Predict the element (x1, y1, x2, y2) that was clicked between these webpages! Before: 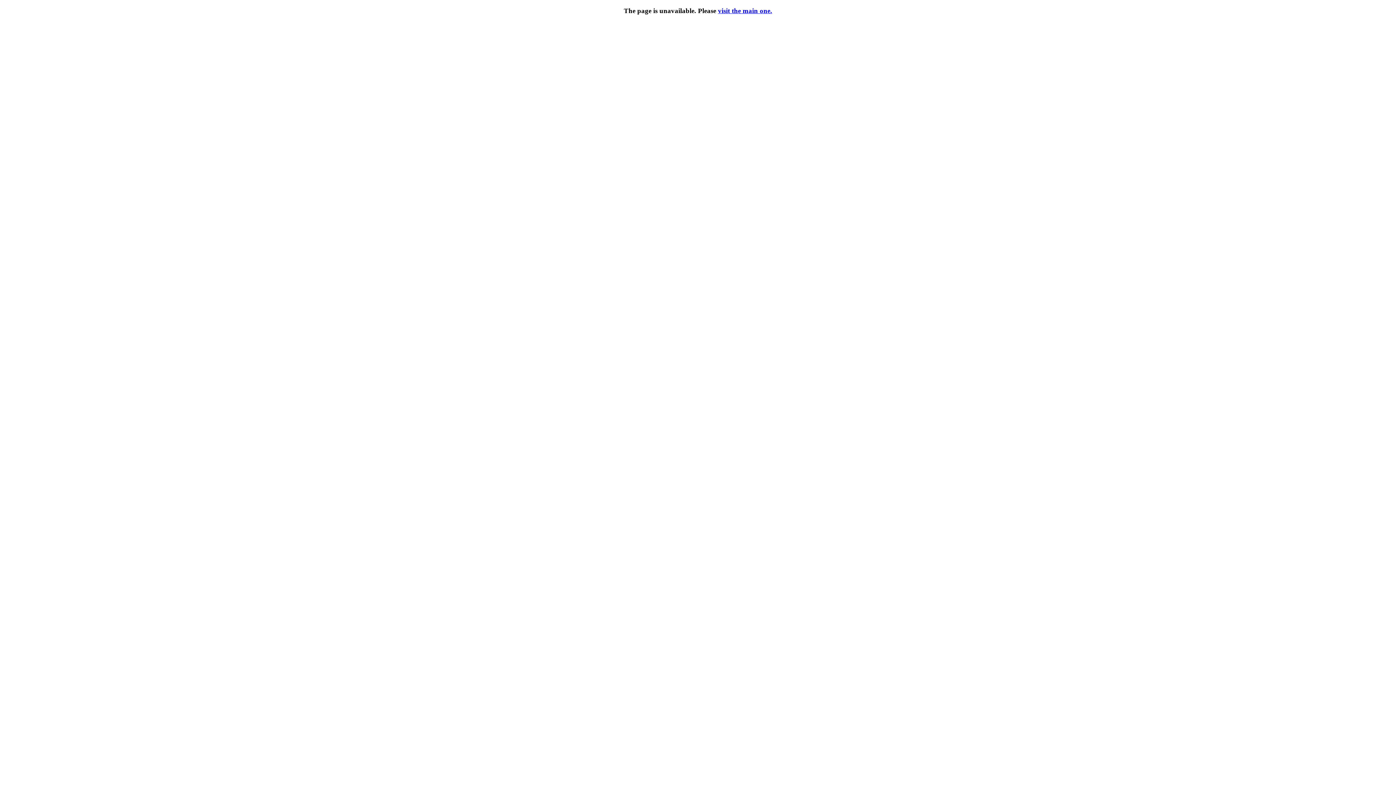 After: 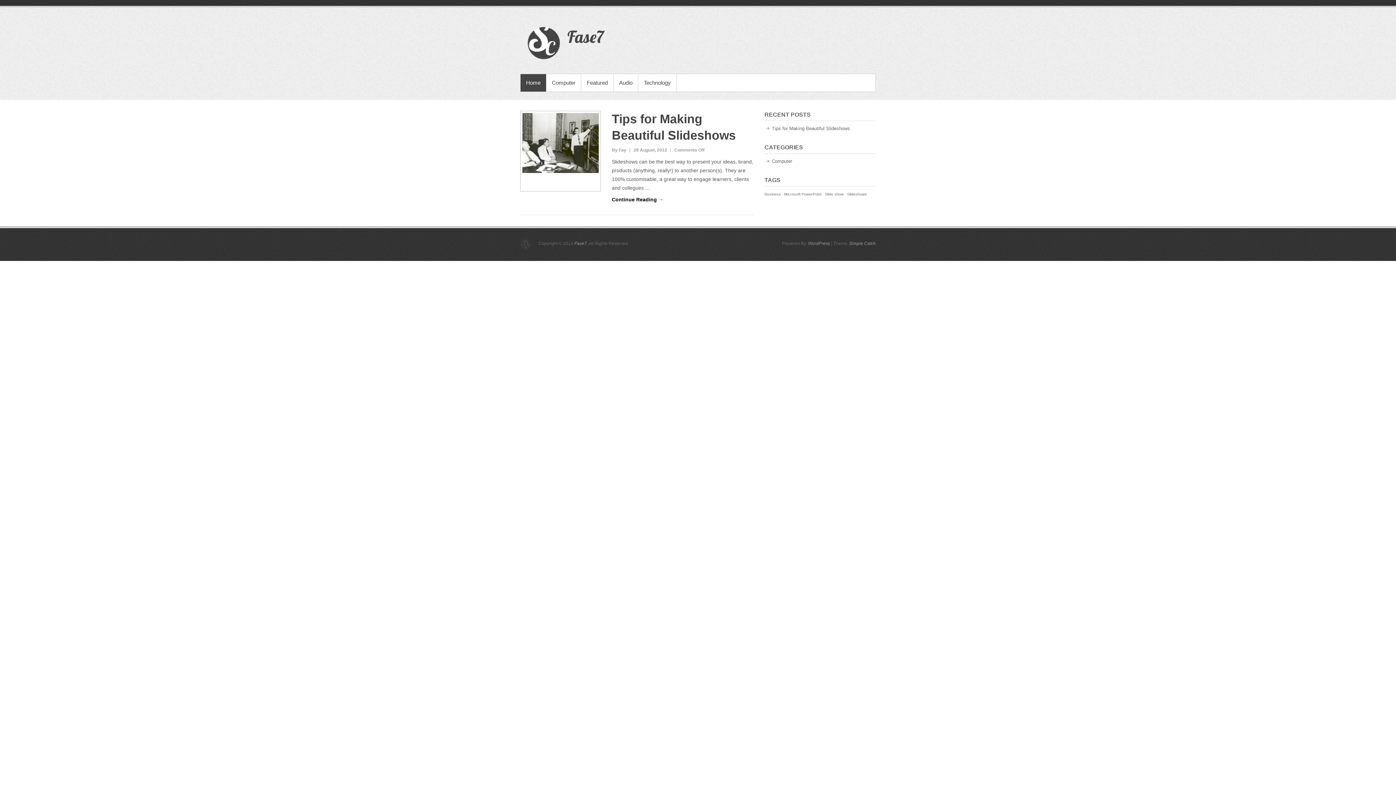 Action: bbox: (718, 6, 772, 14) label: visit the main one.